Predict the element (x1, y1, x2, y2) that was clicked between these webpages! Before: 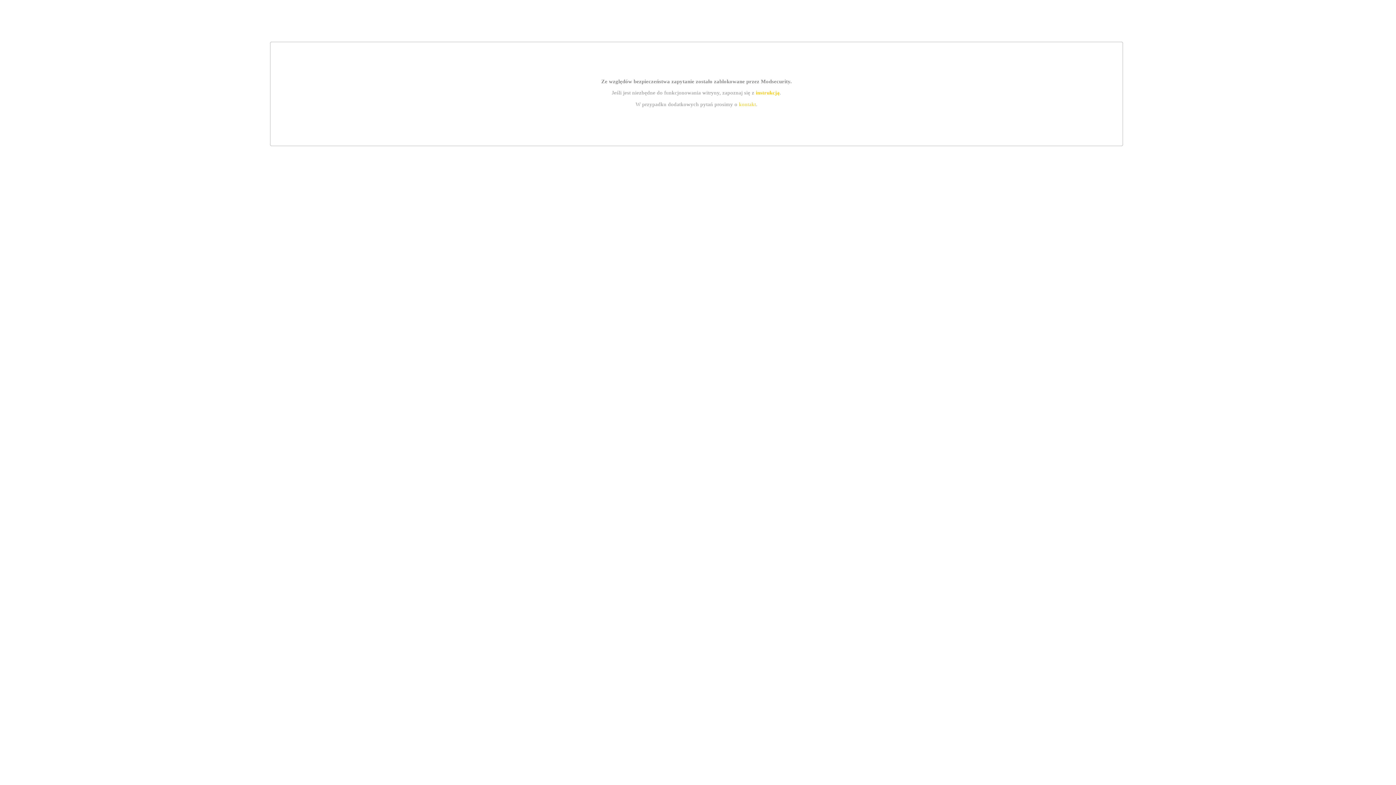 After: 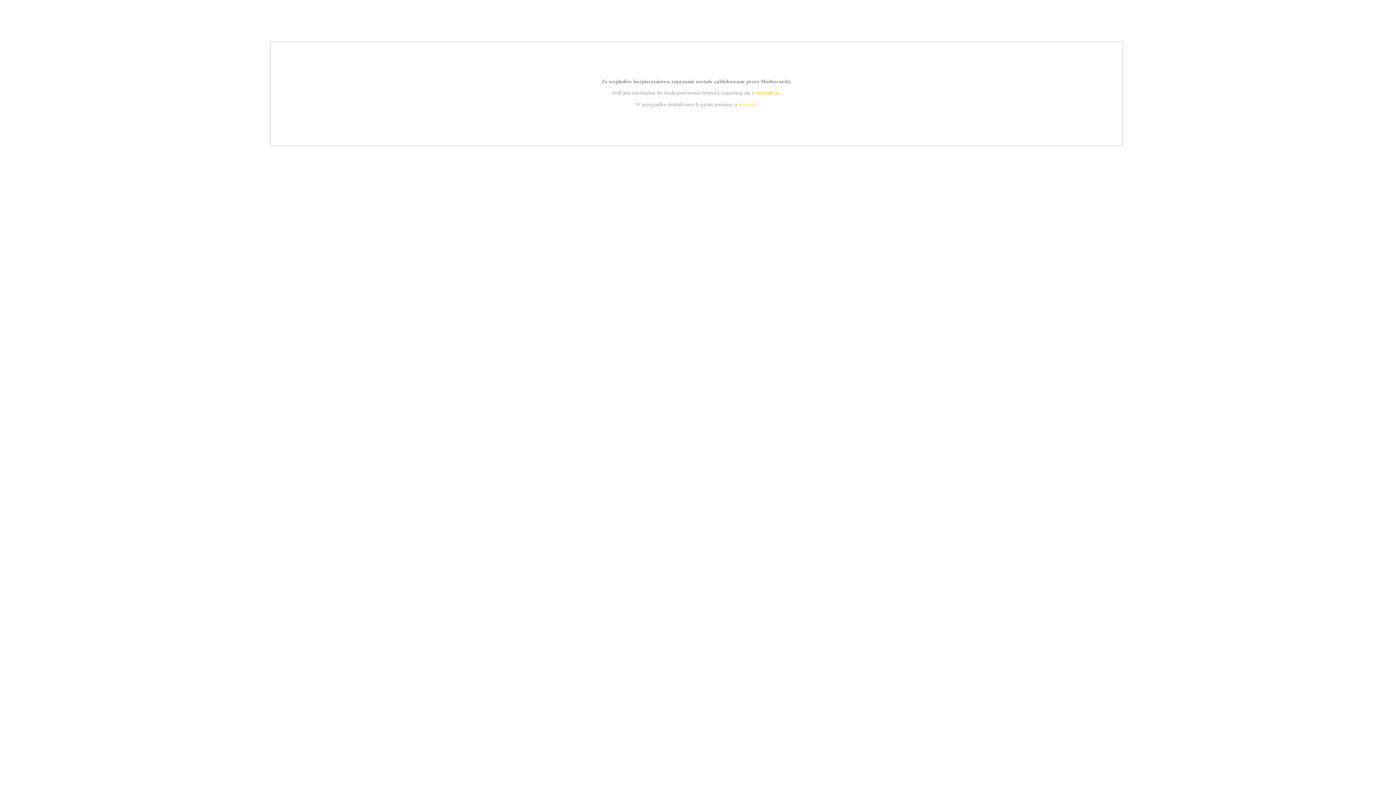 Action: label: instrukcją bbox: (755, 89, 779, 95)